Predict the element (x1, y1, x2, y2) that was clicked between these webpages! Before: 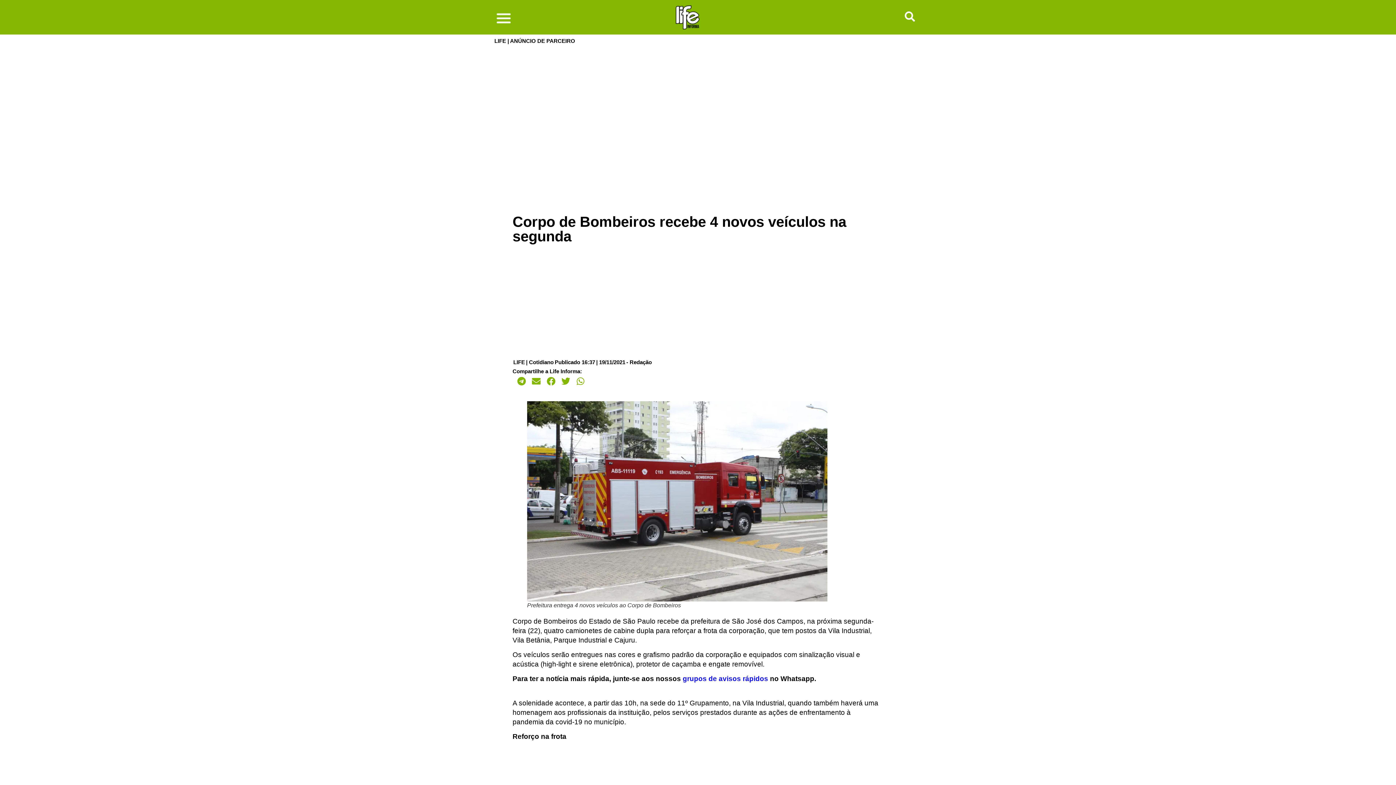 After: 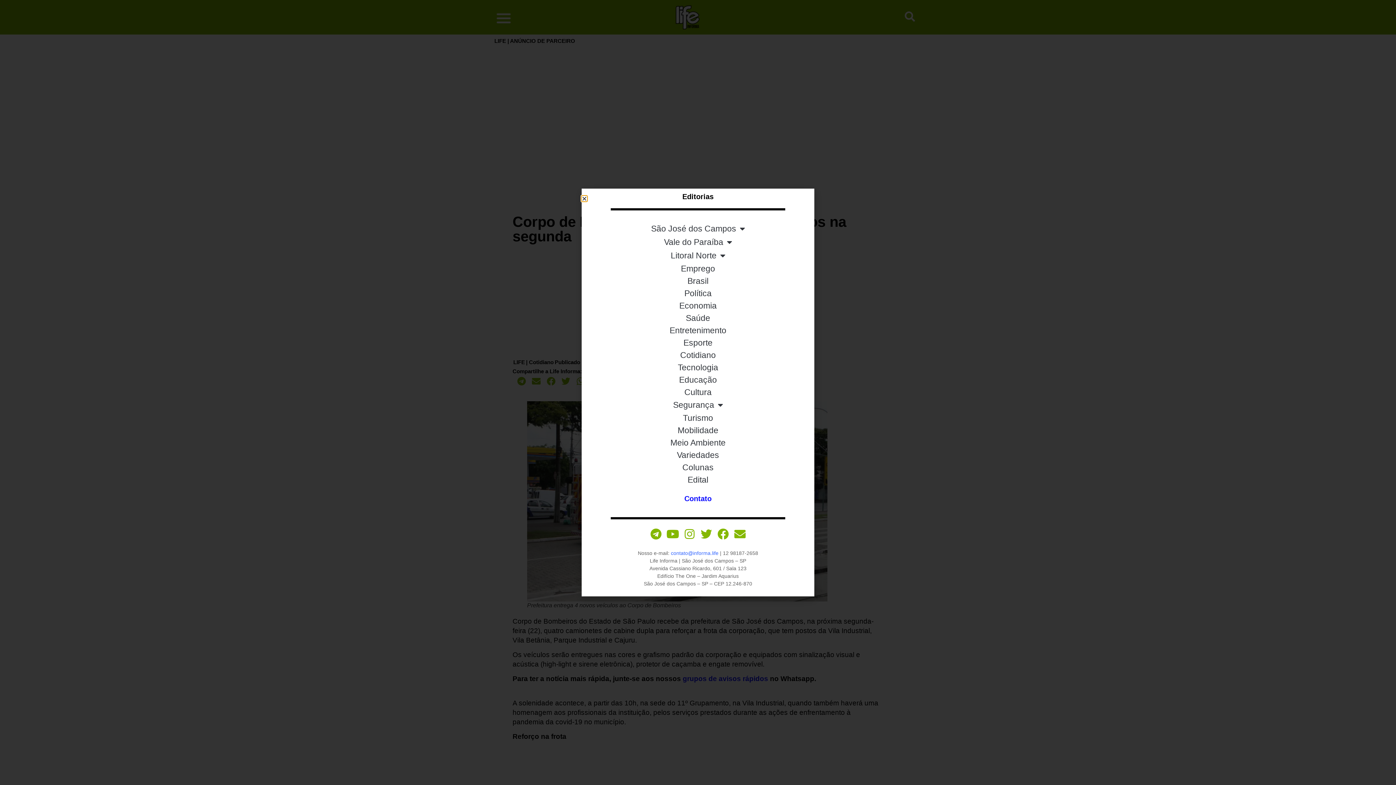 Action: bbox: (495, 9, 512, 26)